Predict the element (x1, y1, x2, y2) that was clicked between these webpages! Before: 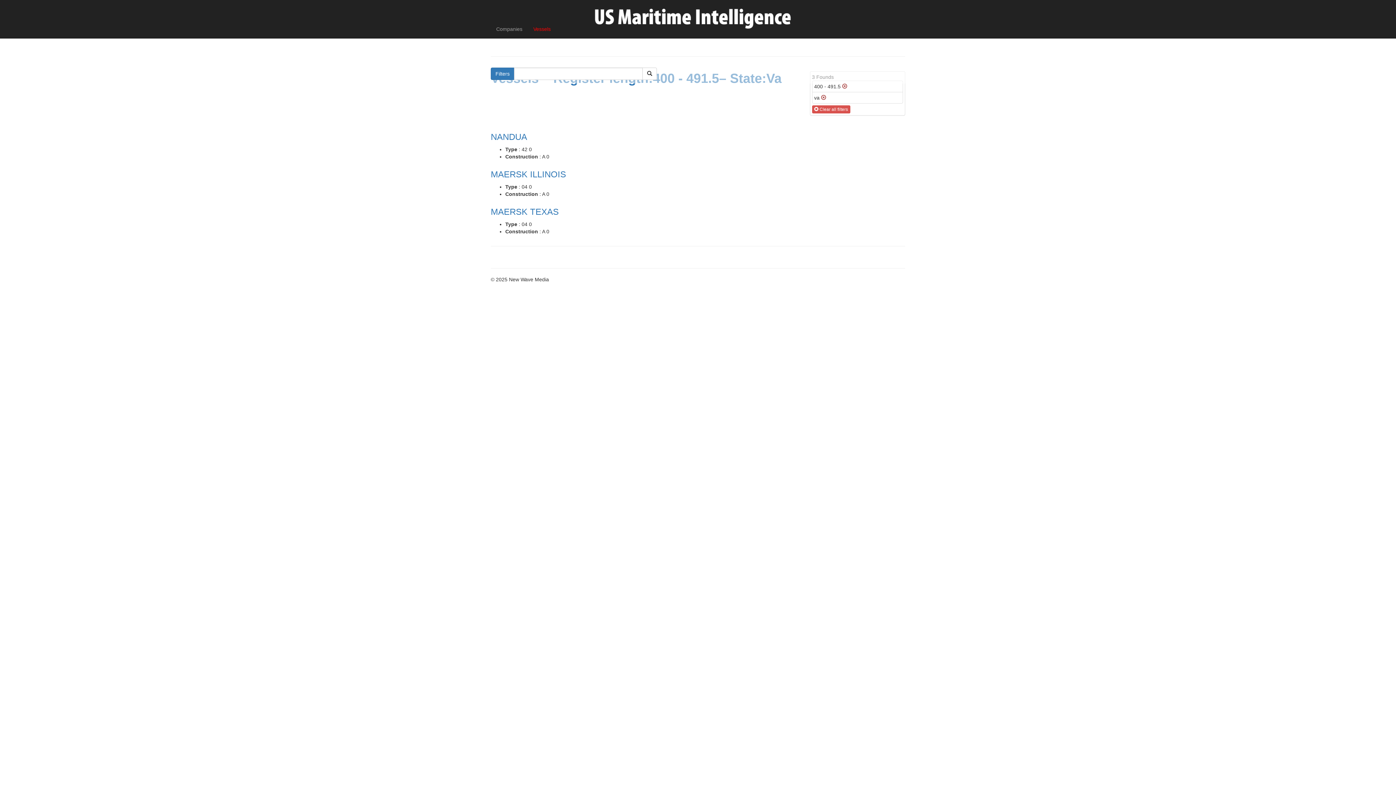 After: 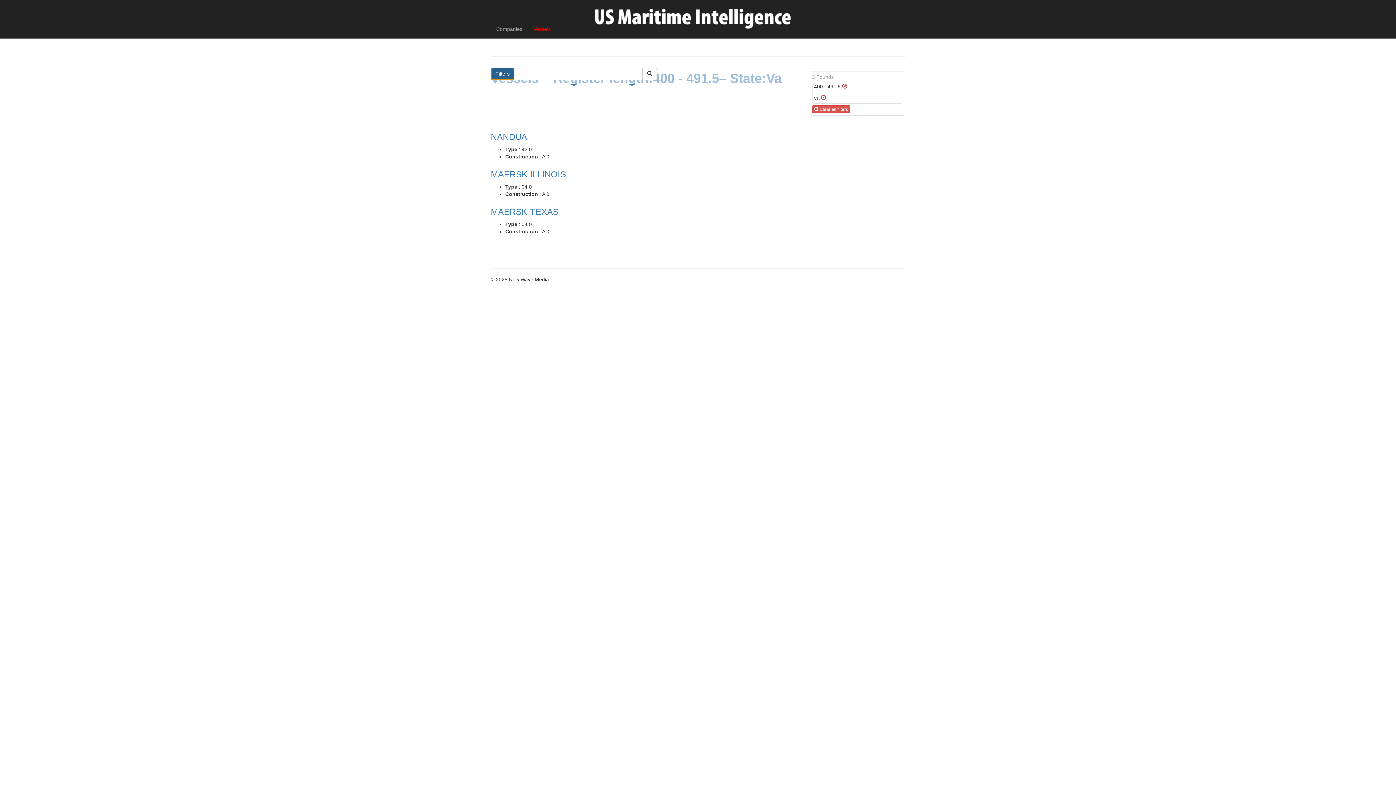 Action: label: Filters bbox: (490, 67, 514, 80)